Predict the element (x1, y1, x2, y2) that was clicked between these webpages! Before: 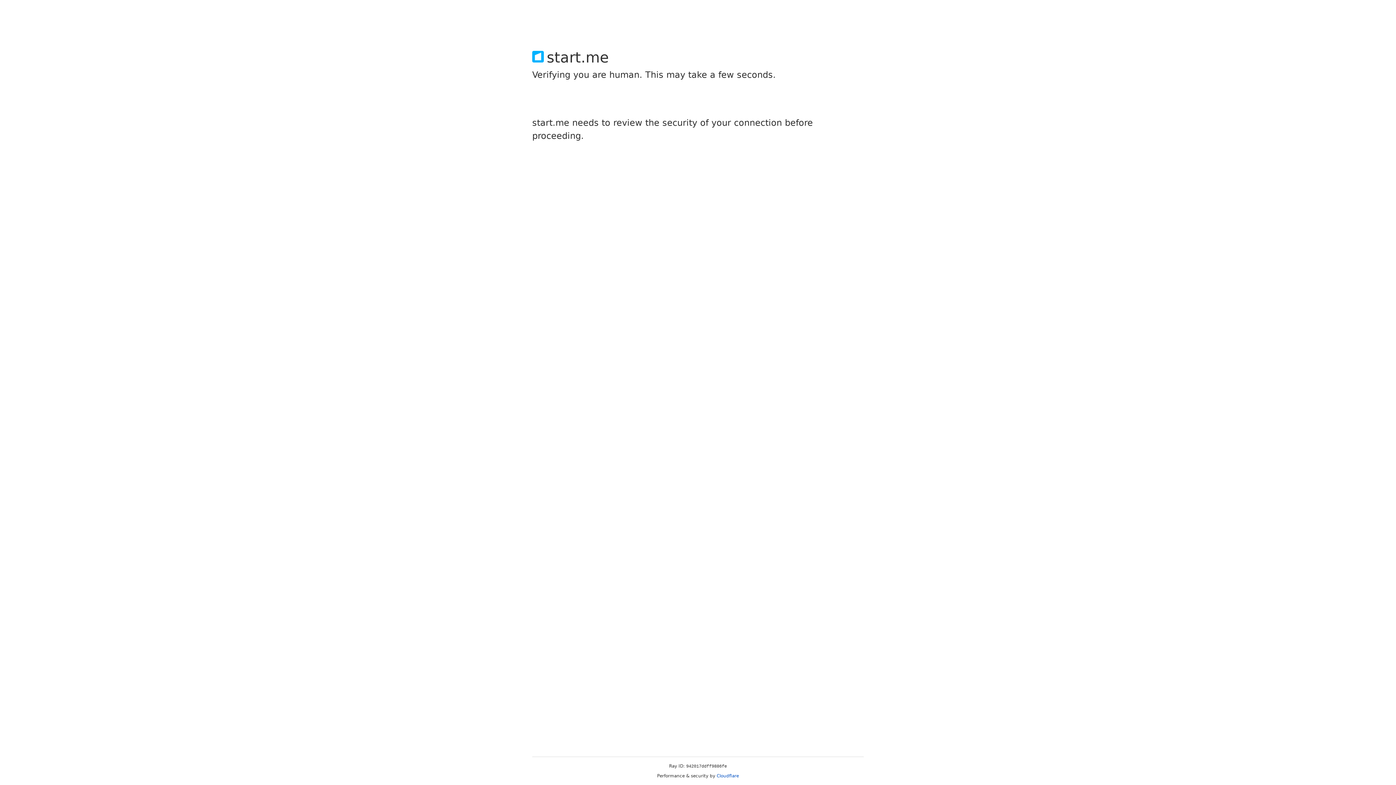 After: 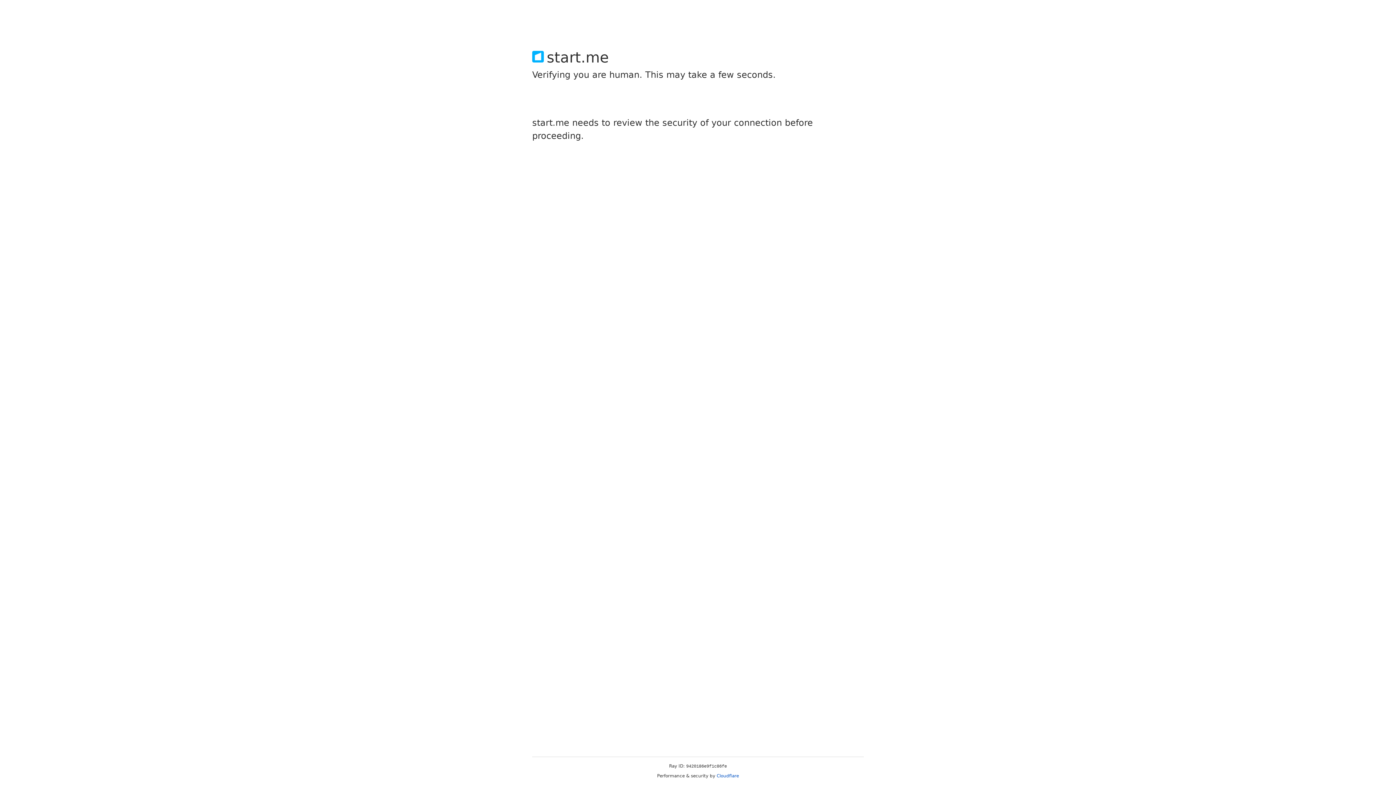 Action: bbox: (716, 773, 739, 778) label: Cloudflare